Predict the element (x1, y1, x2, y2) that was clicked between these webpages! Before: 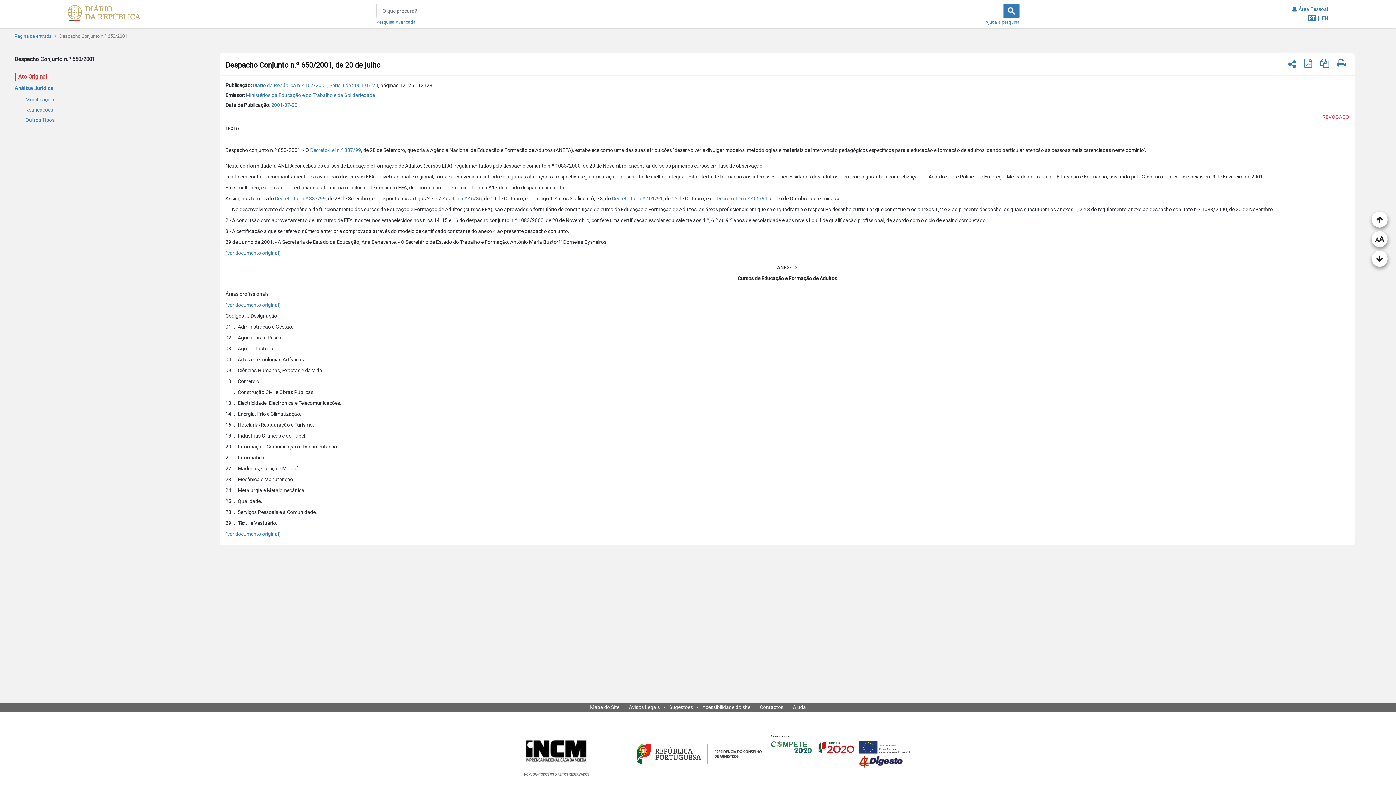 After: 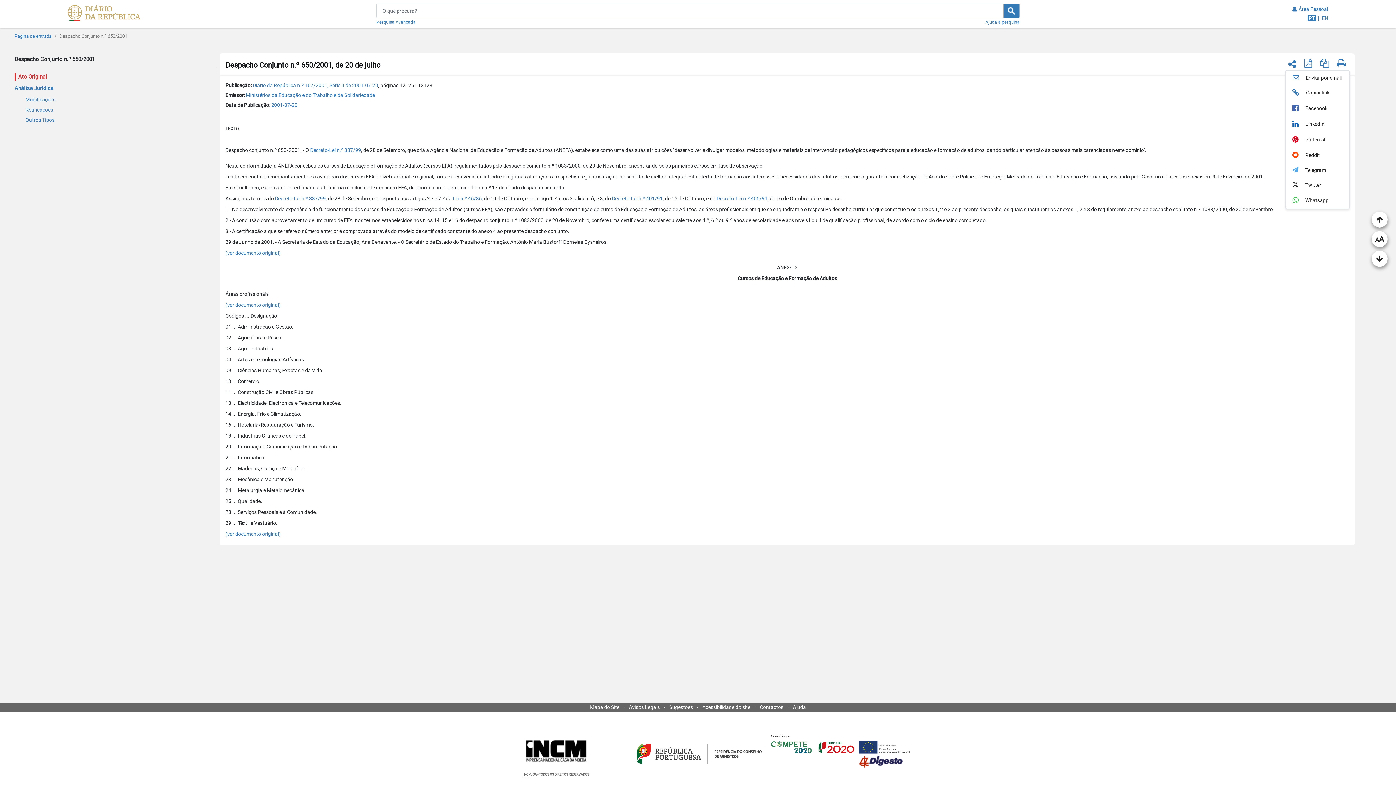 Action: bbox: (1299, 59, 1305, 68)